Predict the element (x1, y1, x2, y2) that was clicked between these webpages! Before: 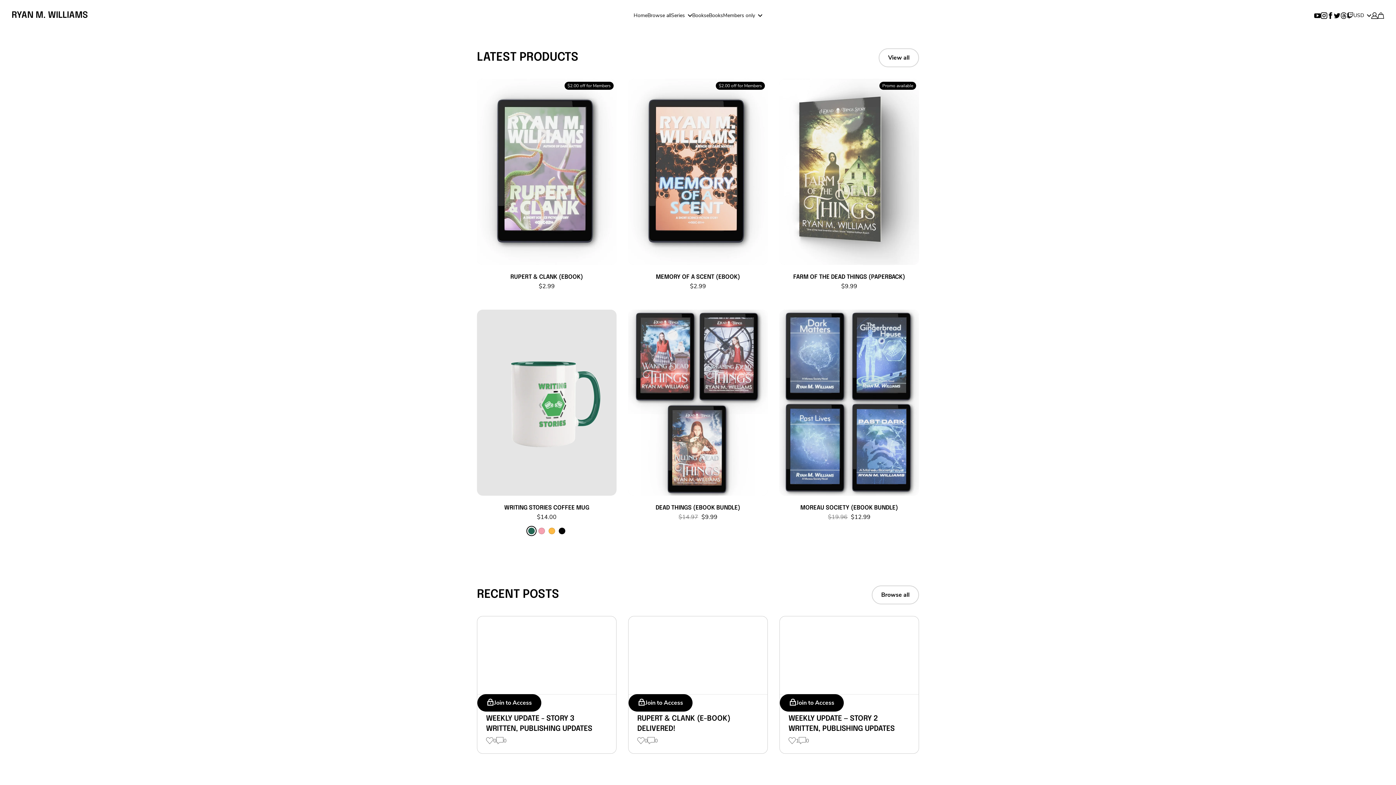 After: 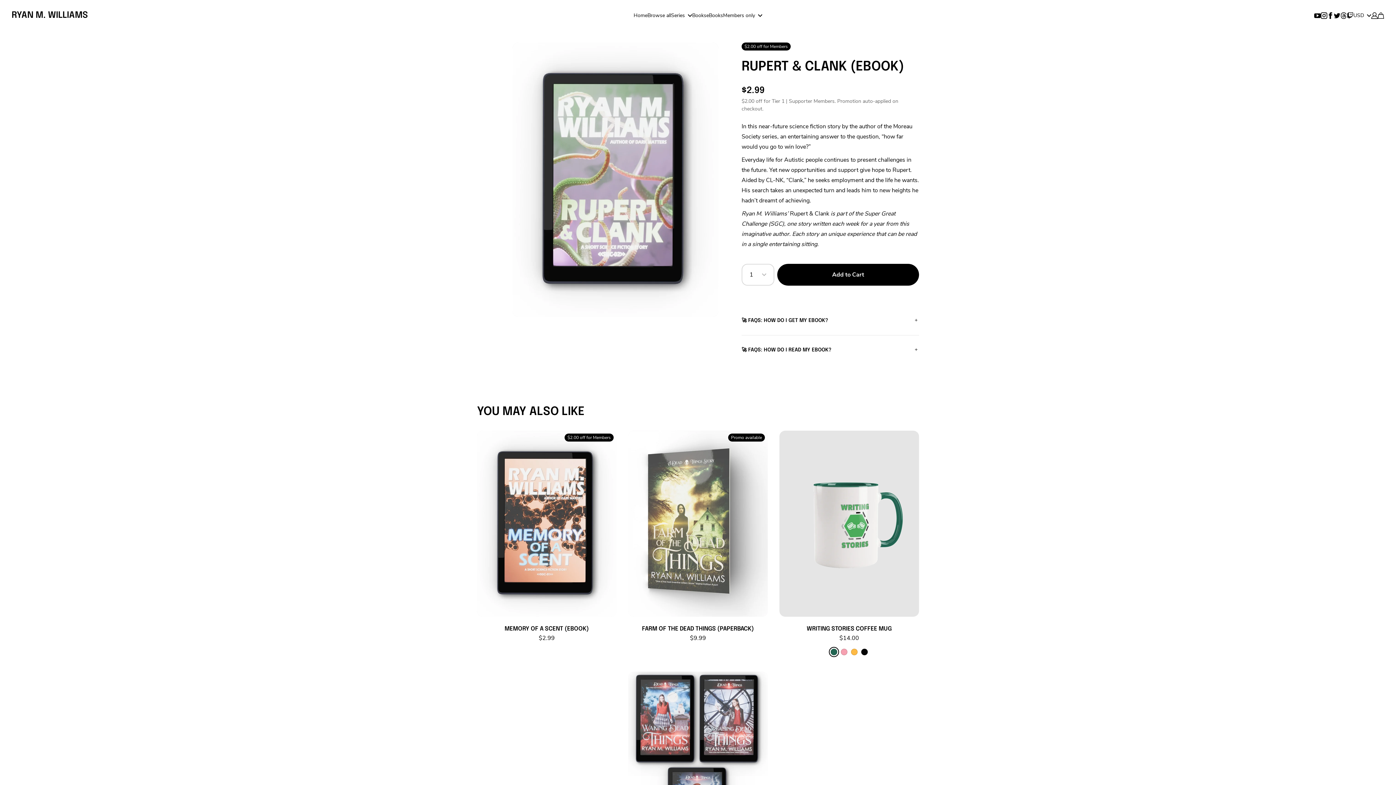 Action: label: $2.00 off for Members
RUPERT & CLANK (EBOOK)
$2.99 bbox: (477, 78, 616, 309)